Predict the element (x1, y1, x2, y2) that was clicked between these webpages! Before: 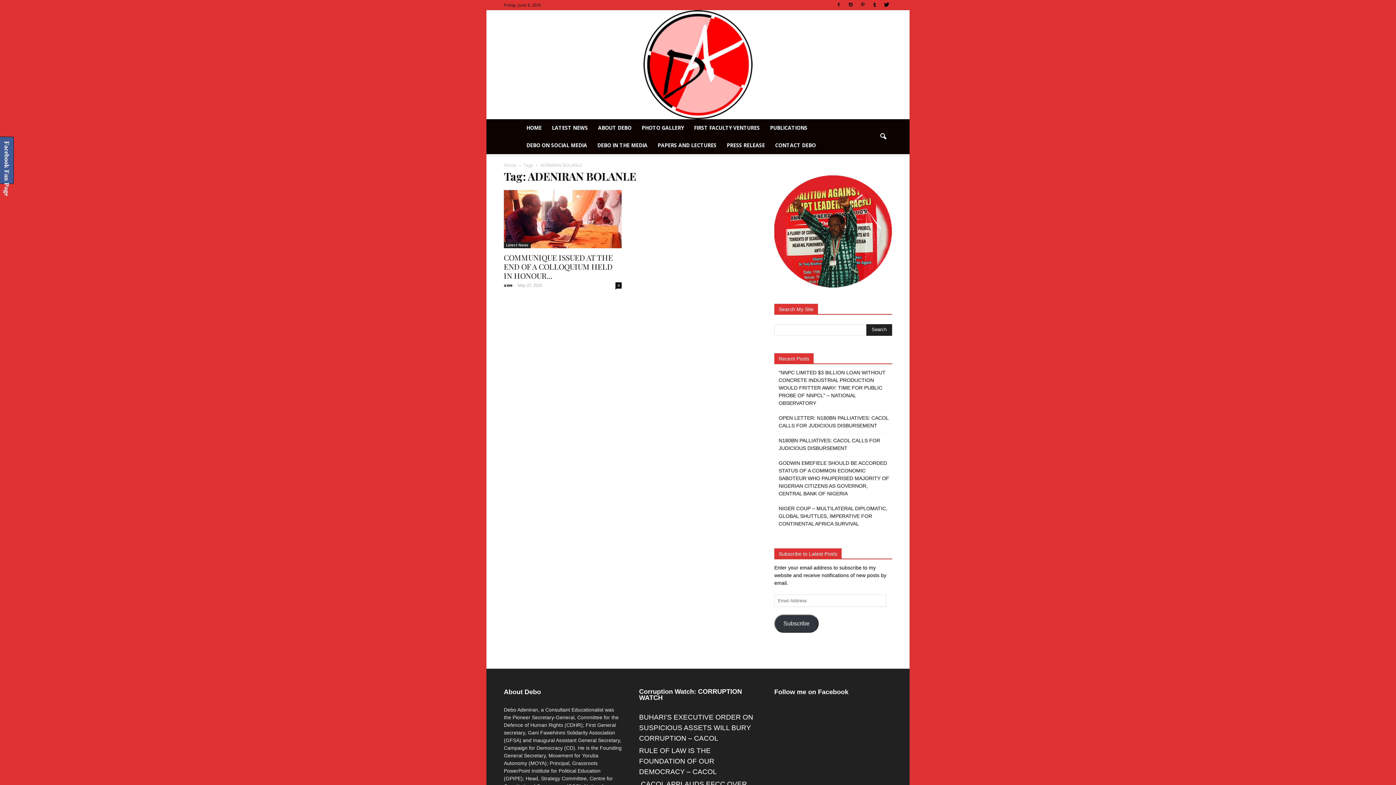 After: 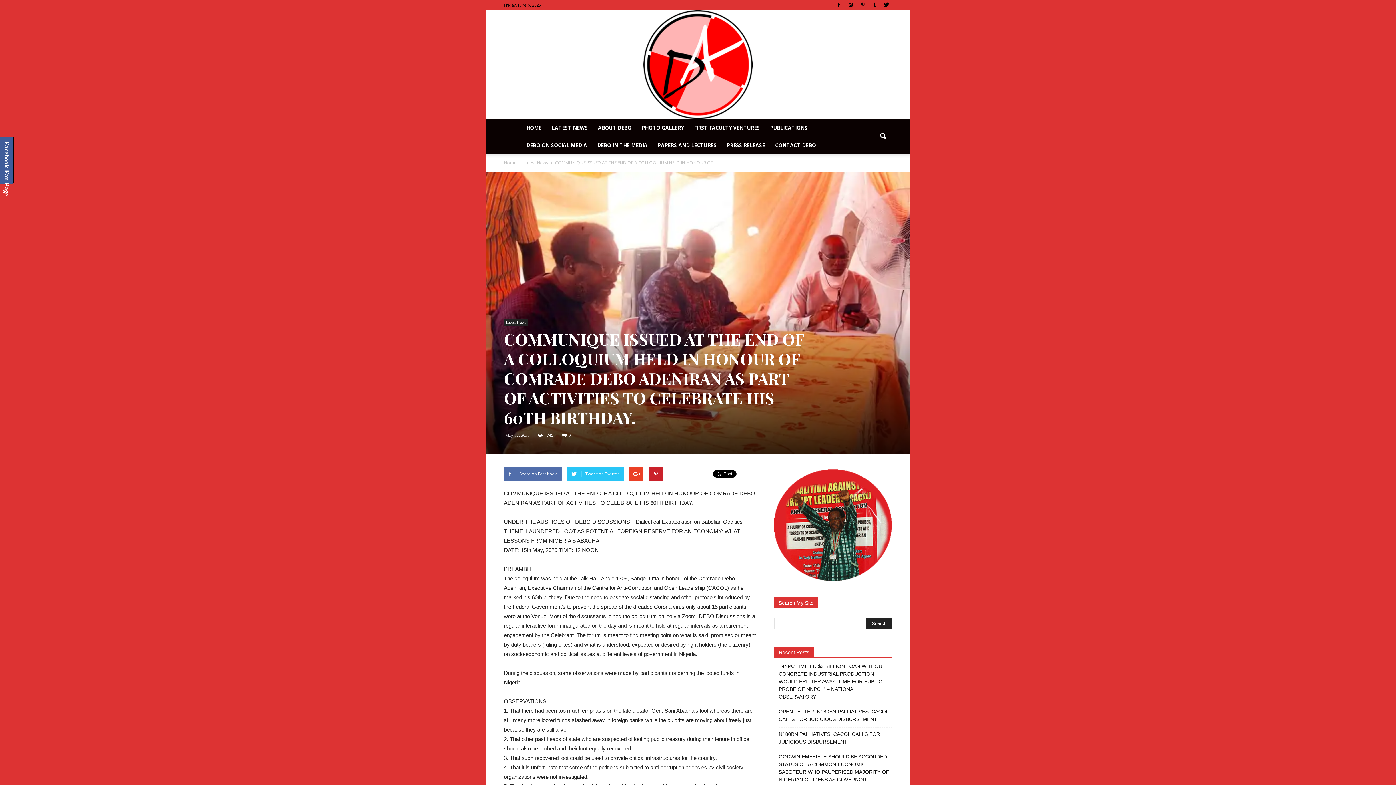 Action: label: COMMUNIQUE ISSUED AT THE END OF A COLLOQUIUM HELD IN HONOUR... bbox: (504, 252, 613, 280)